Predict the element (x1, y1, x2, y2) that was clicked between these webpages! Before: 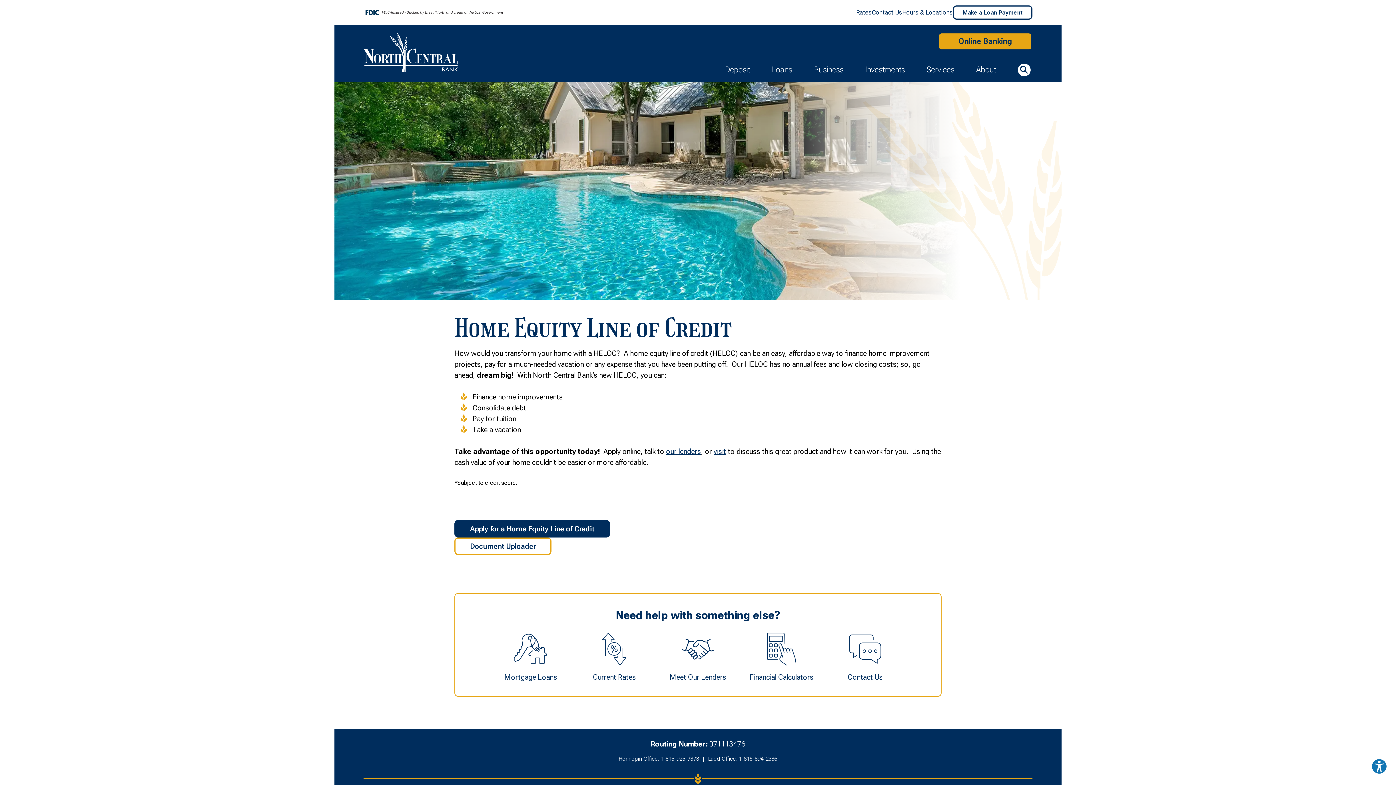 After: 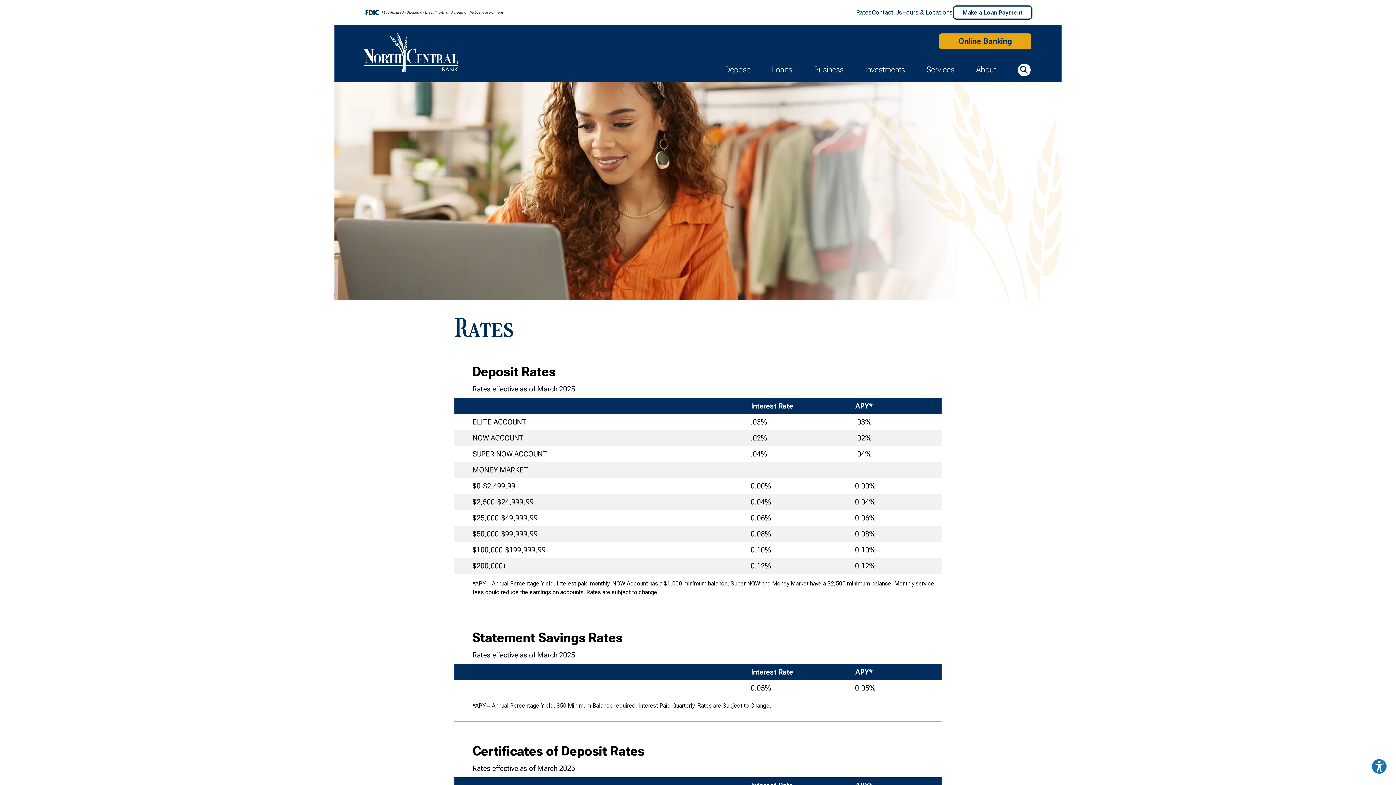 Action: bbox: (856, 8, 872, 16) label: Rates